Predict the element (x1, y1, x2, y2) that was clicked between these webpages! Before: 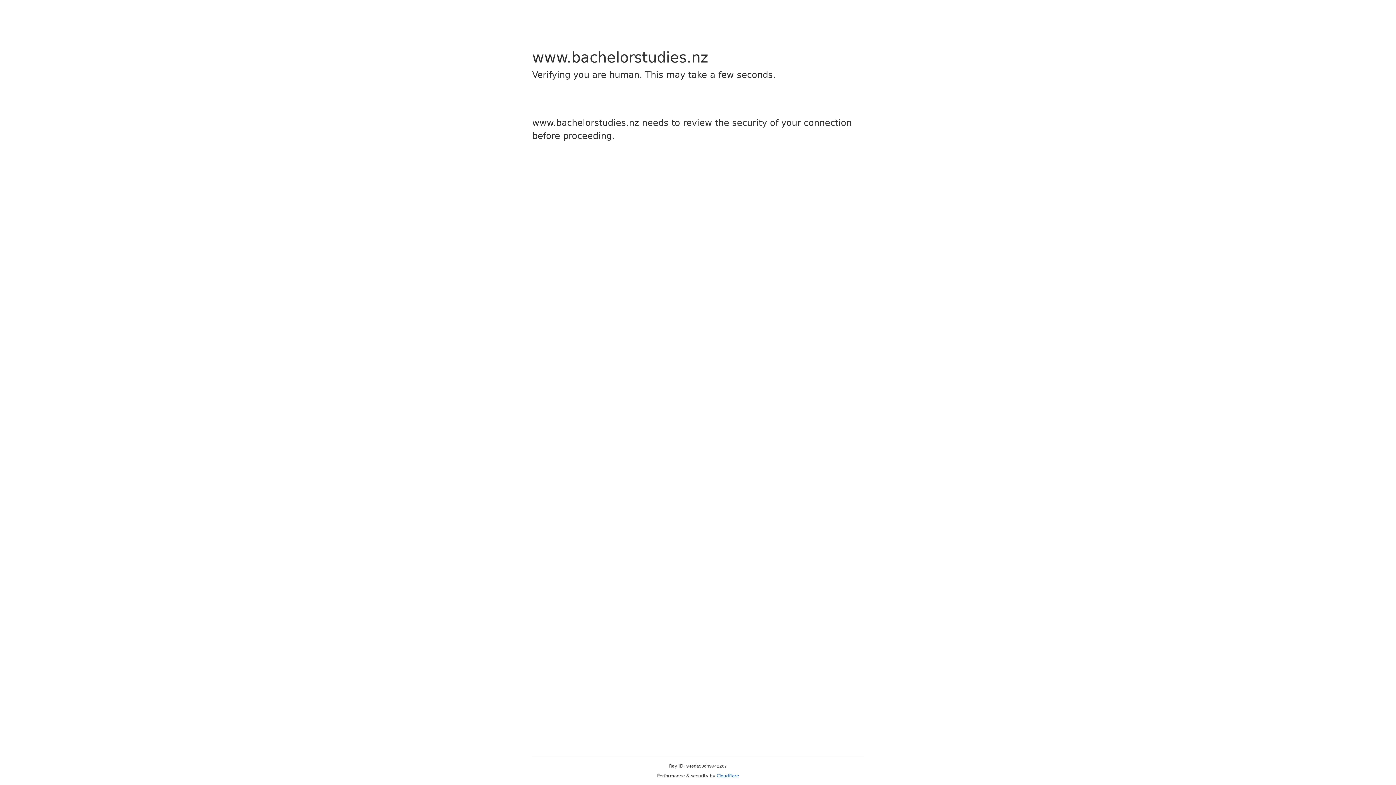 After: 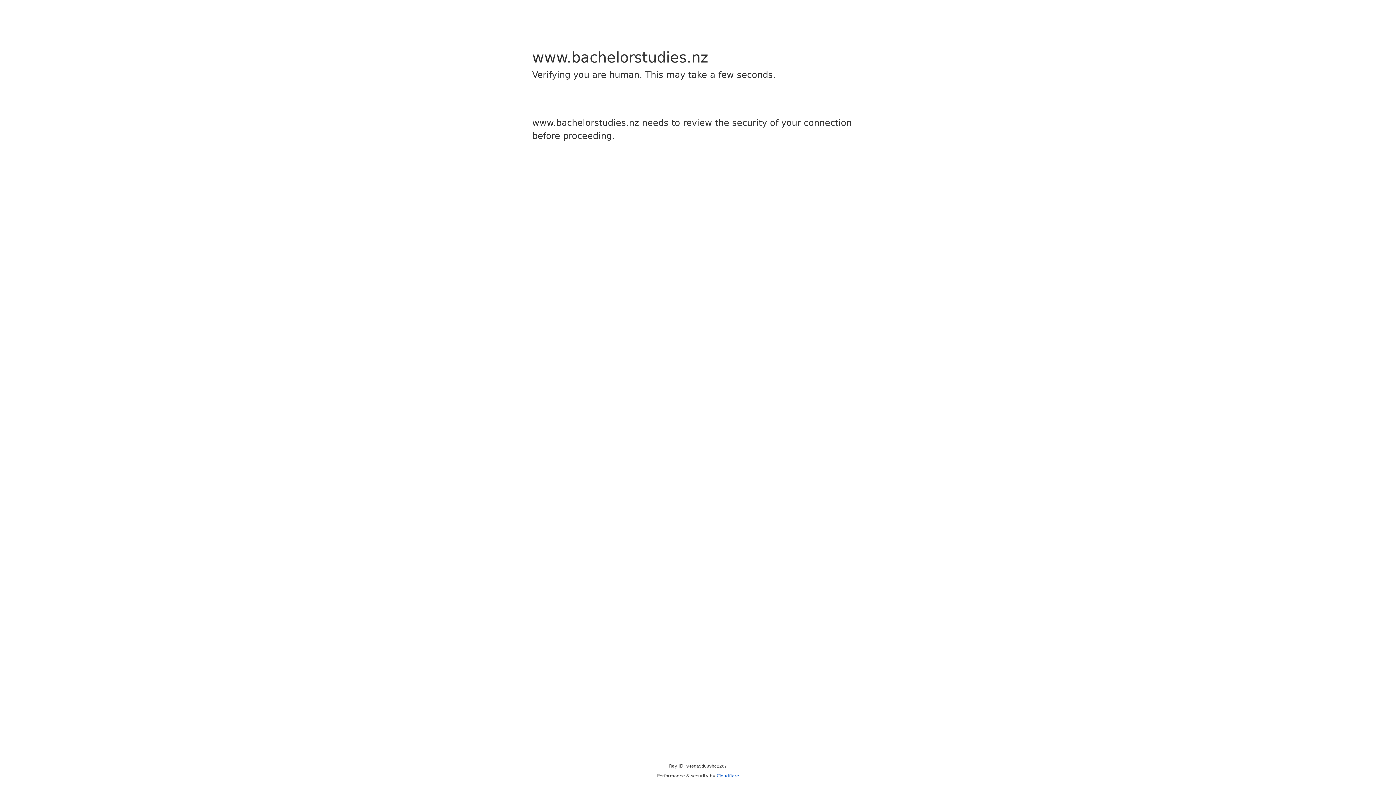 Action: bbox: (716, 773, 739, 778) label: Cloudflare